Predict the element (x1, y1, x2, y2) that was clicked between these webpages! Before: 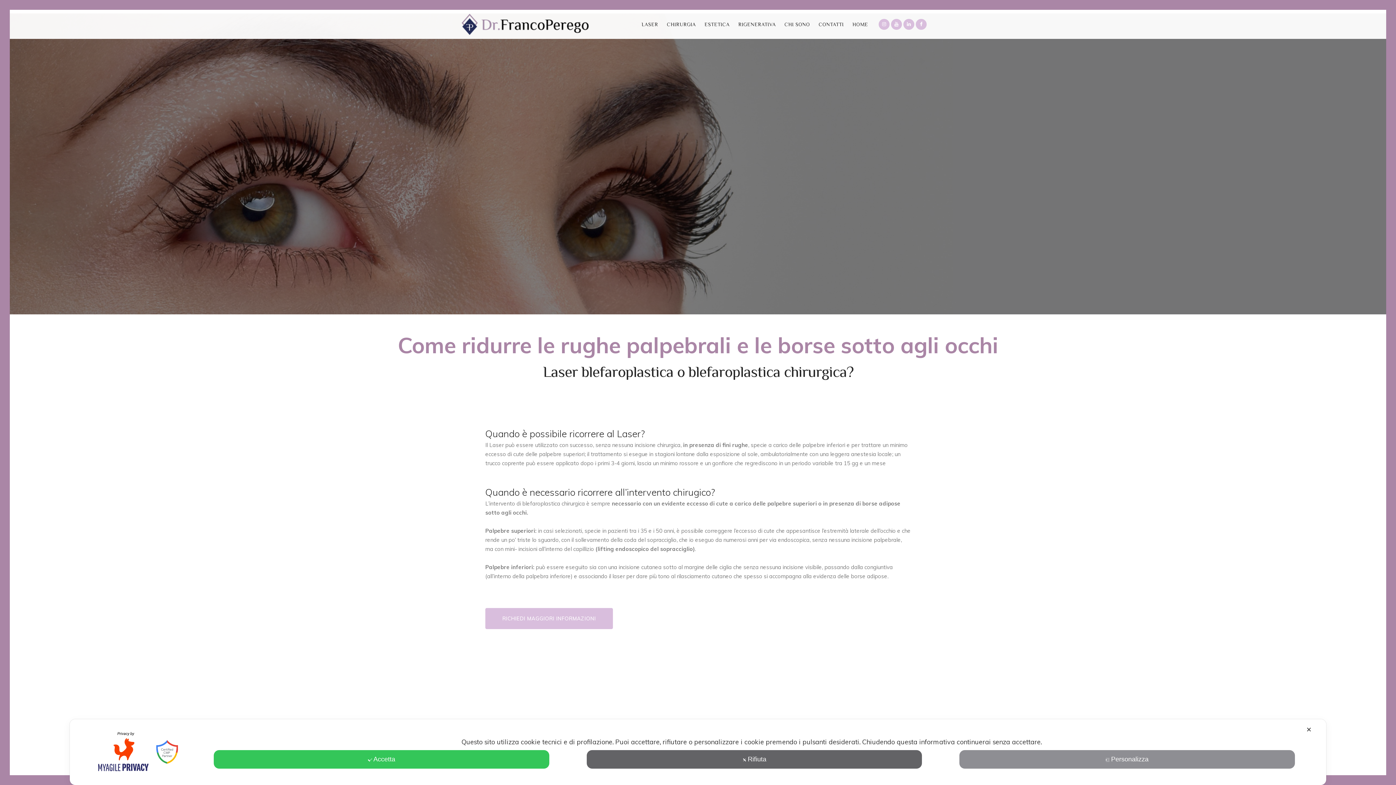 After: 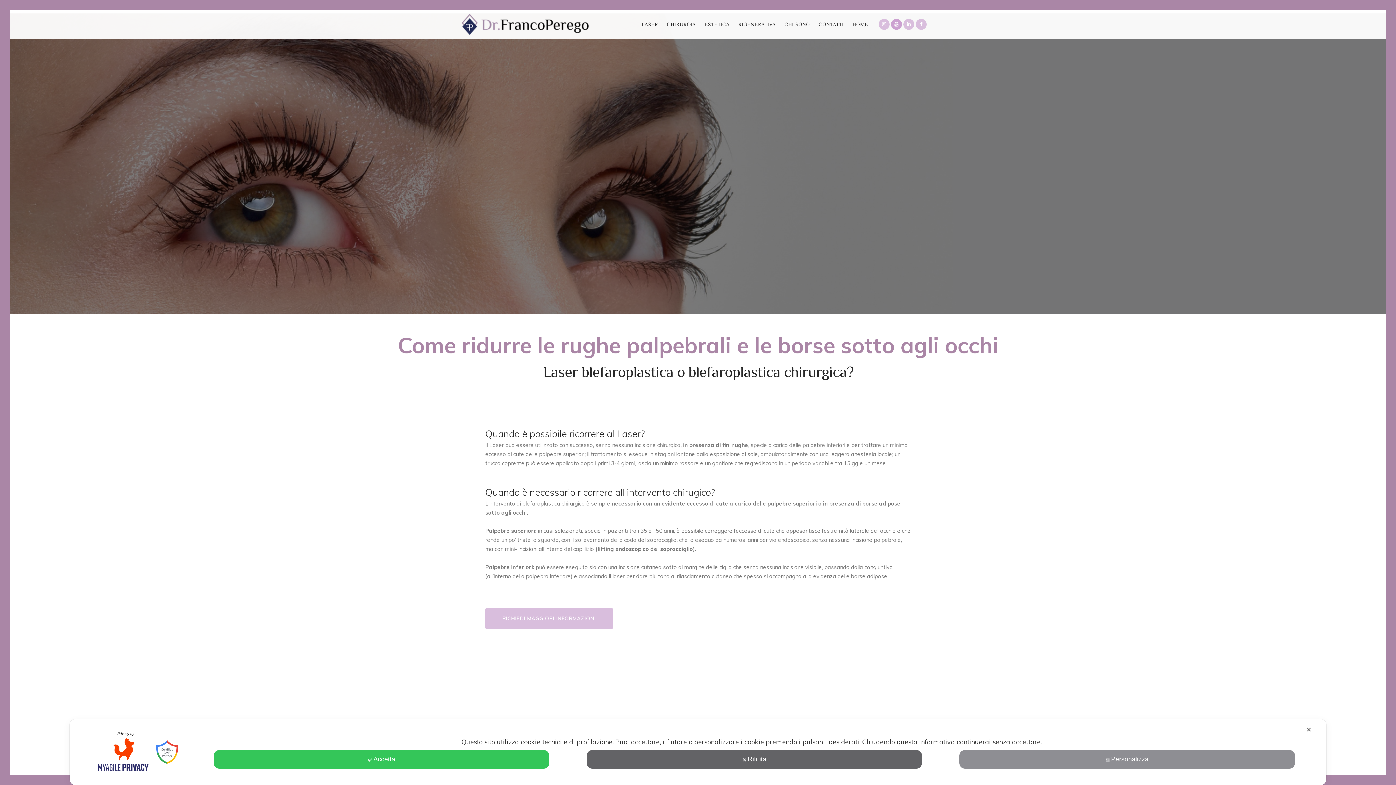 Action: bbox: (891, 20, 903, 27)